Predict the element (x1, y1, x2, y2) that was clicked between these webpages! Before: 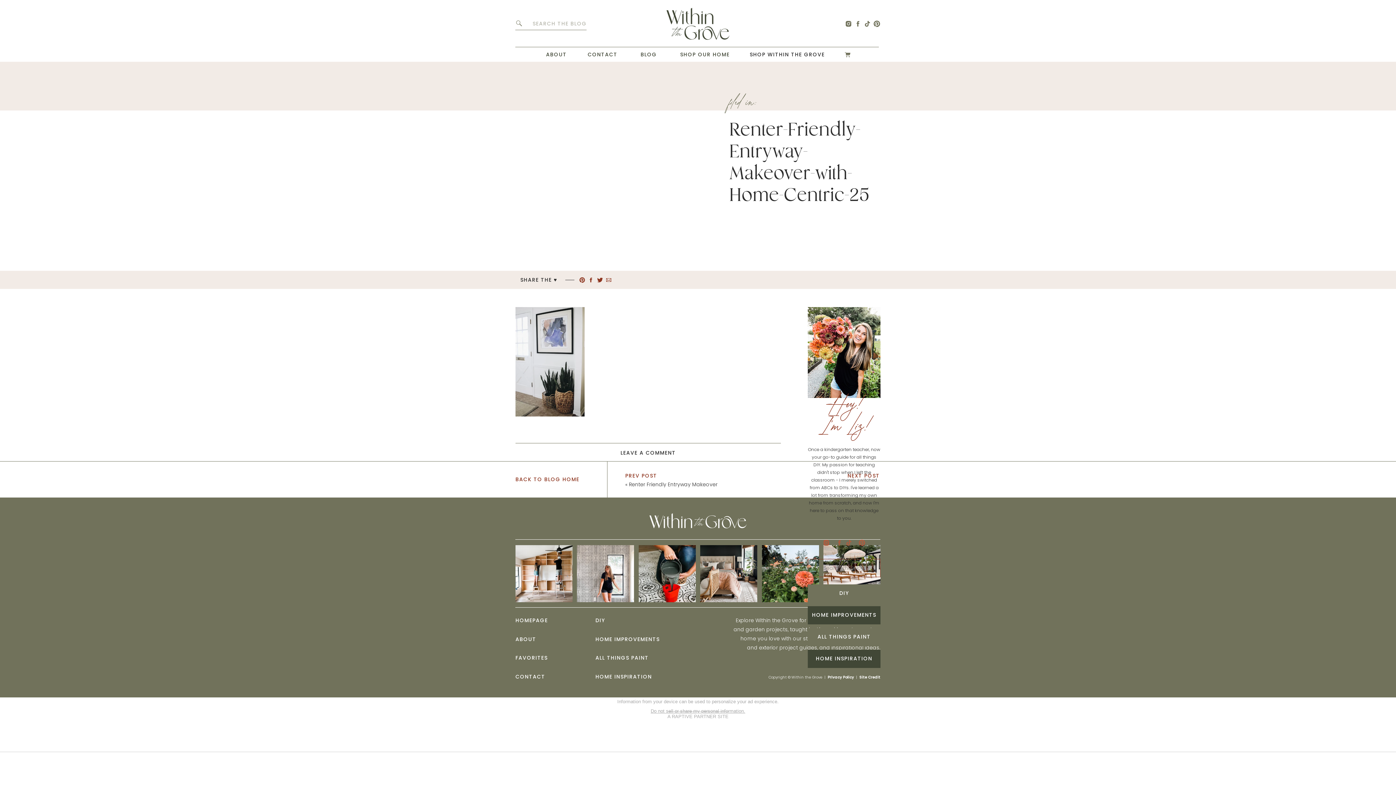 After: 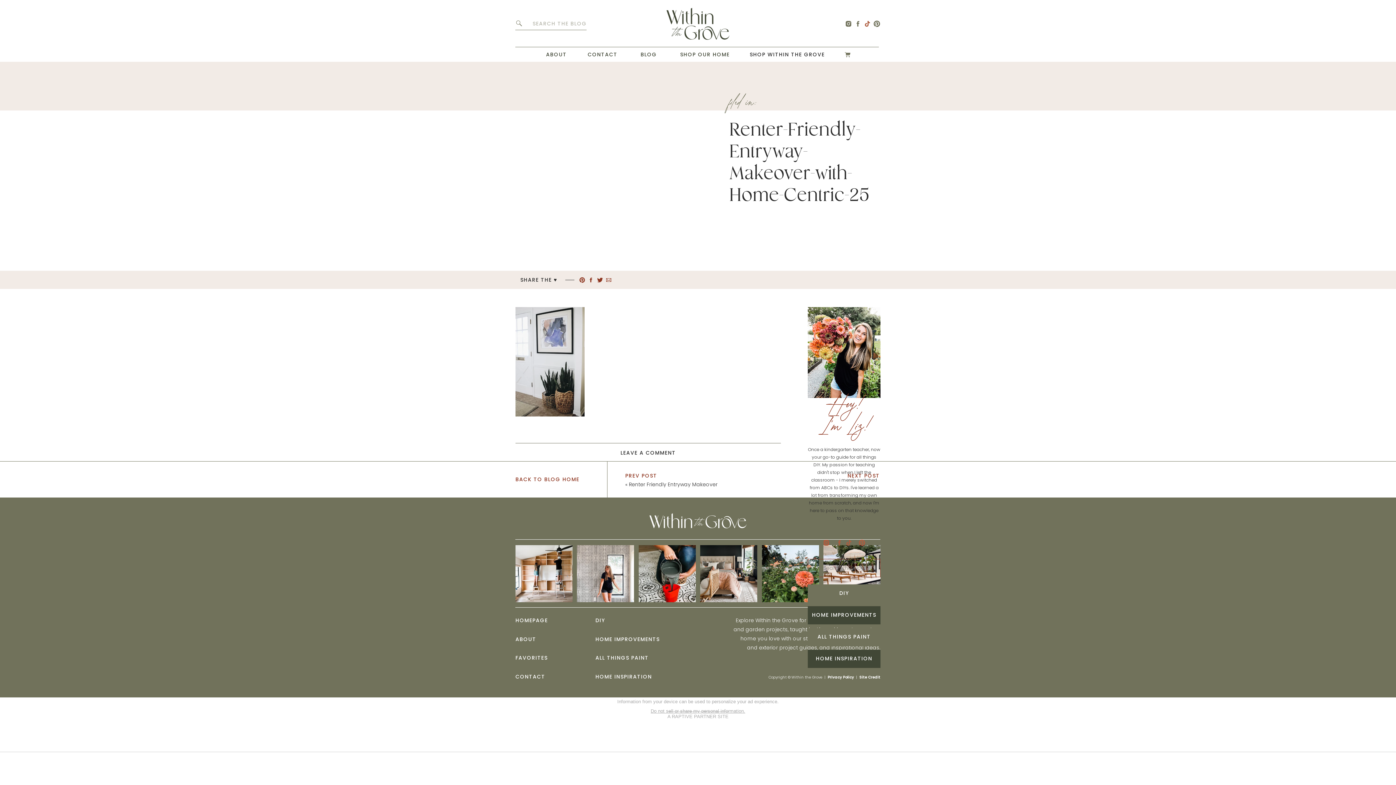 Action: bbox: (864, 17, 871, 30)